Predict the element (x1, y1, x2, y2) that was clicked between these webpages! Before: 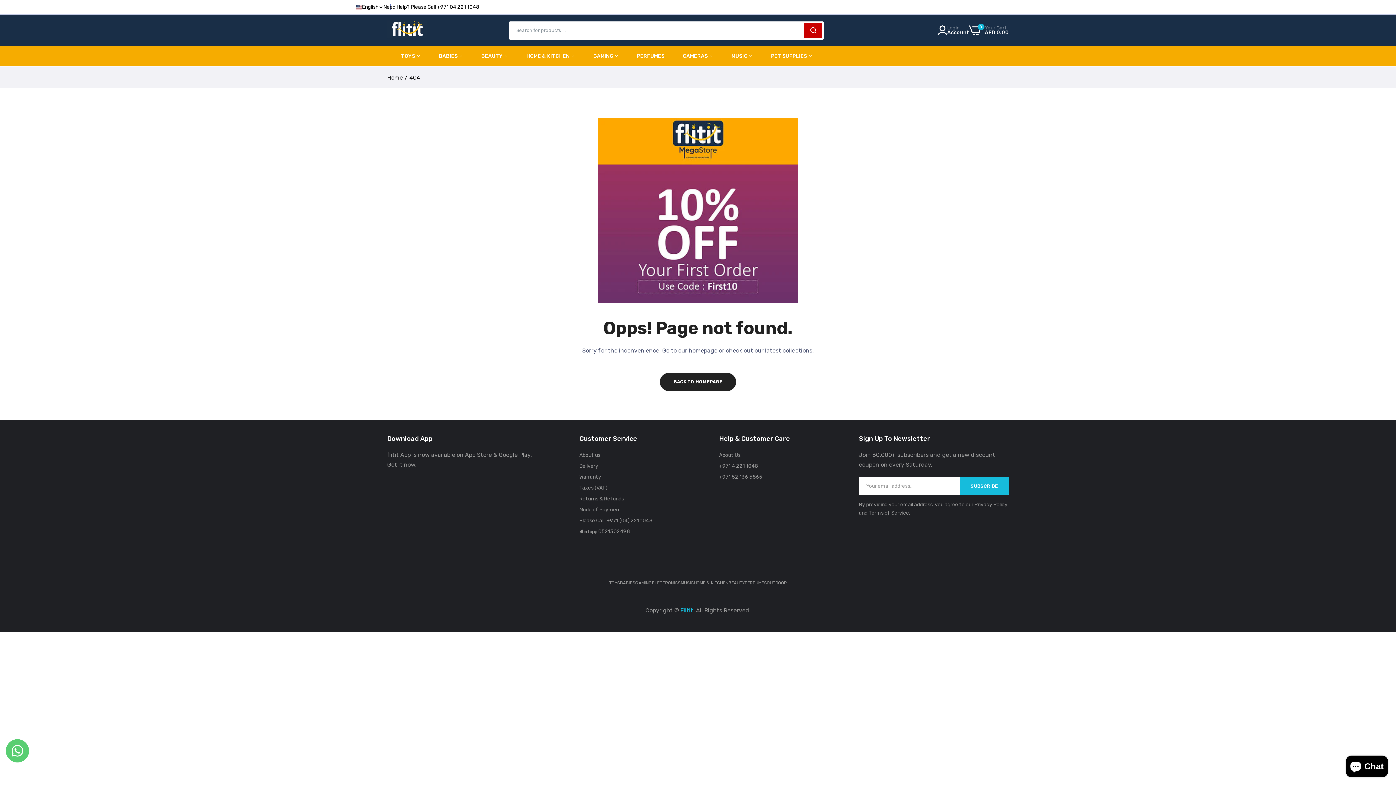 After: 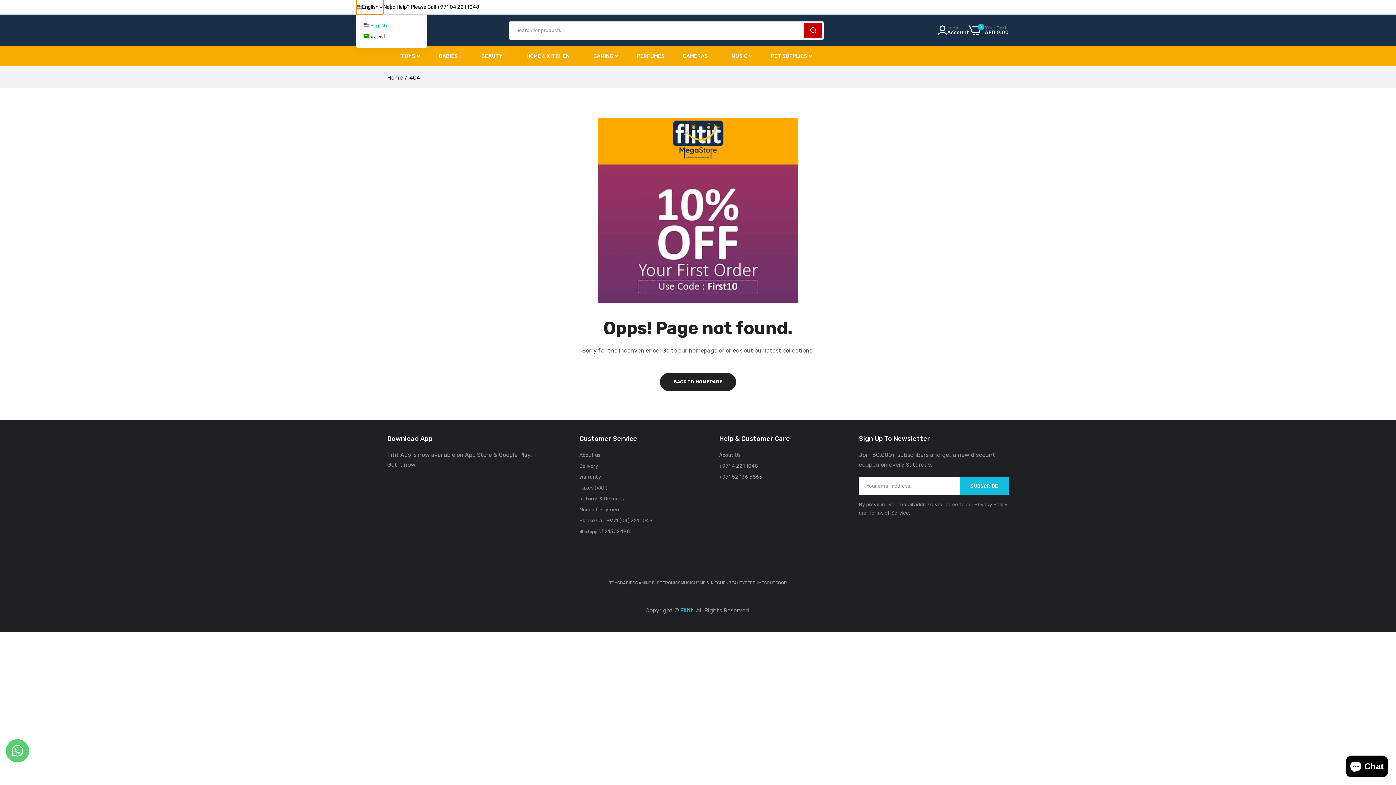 Action: bbox: (356, 0, 383, 14) label: English